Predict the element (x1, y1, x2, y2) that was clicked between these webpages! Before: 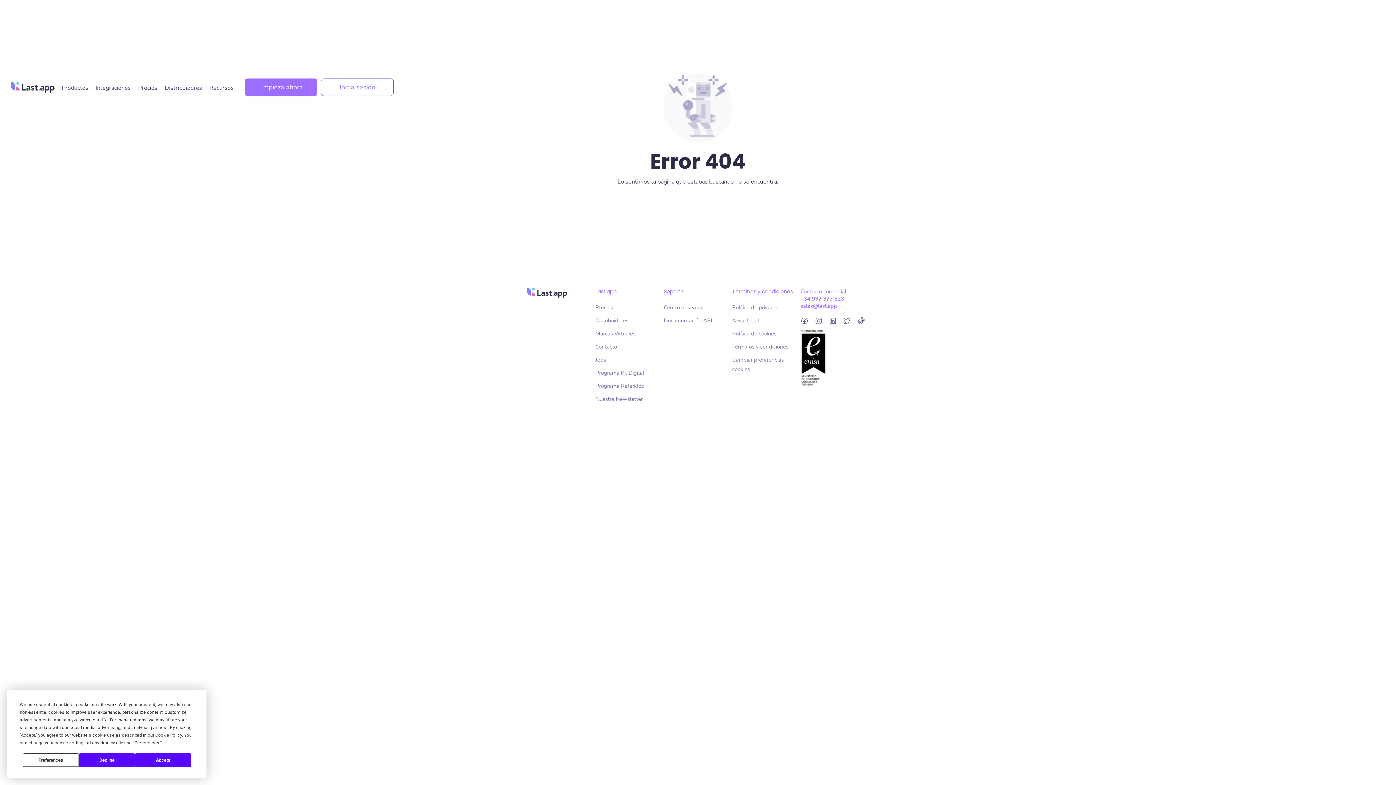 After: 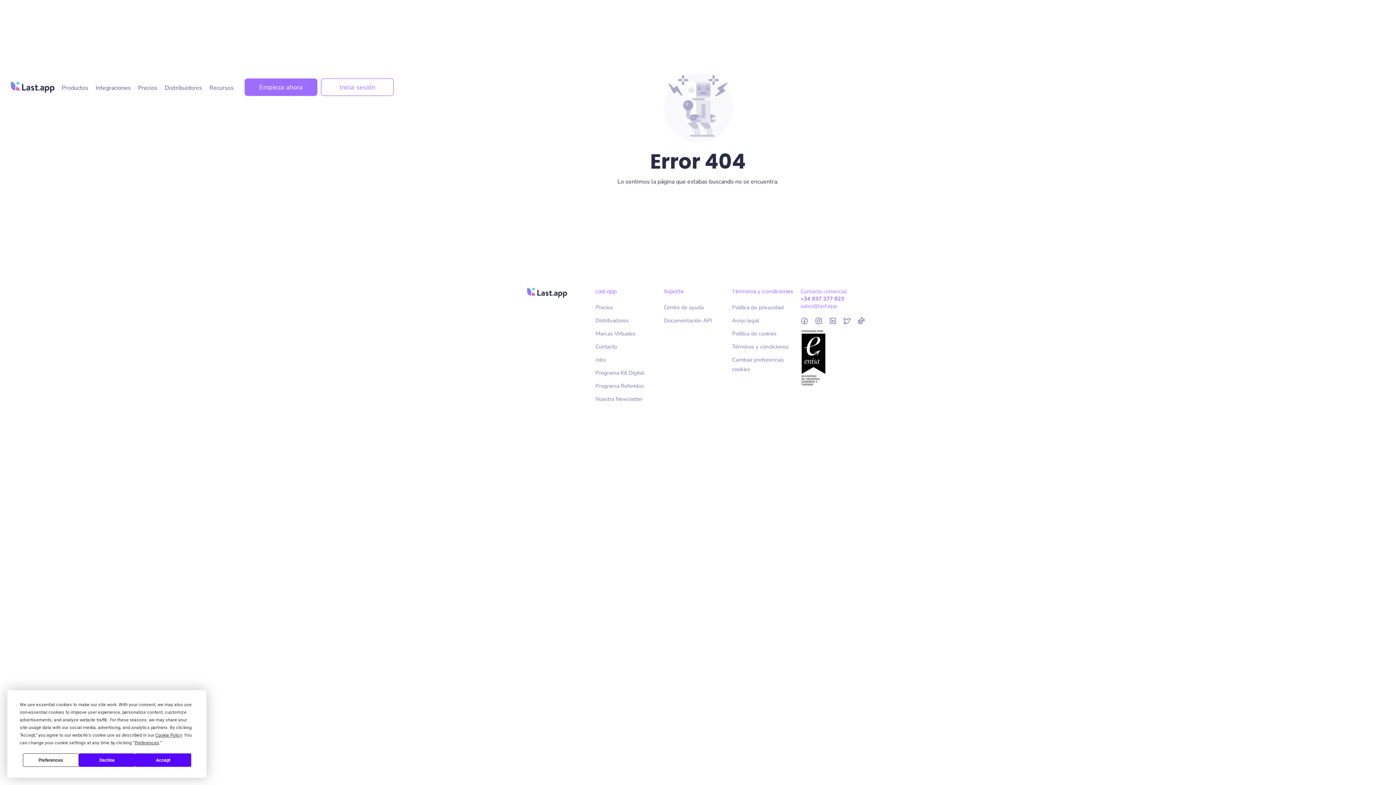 Action: bbox: (843, 317, 851, 325)